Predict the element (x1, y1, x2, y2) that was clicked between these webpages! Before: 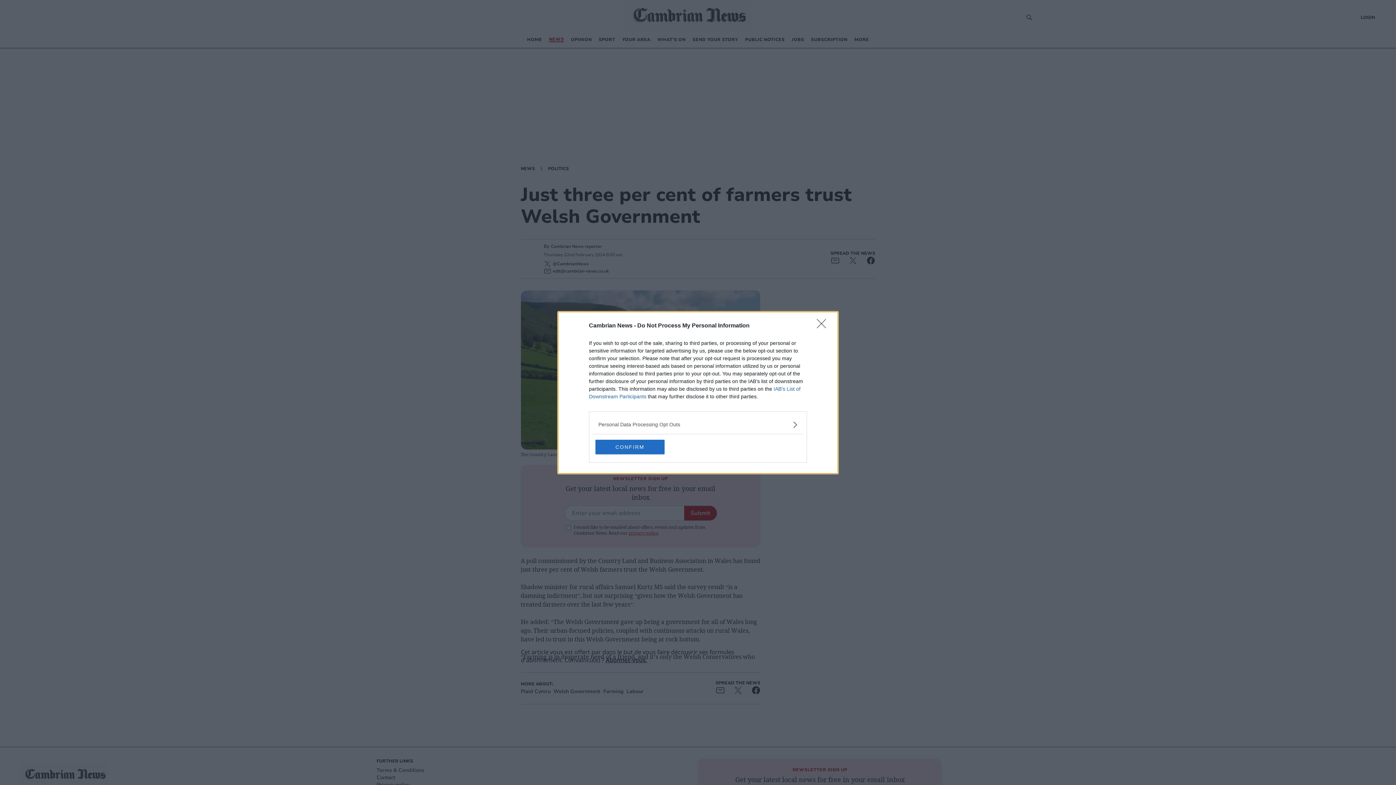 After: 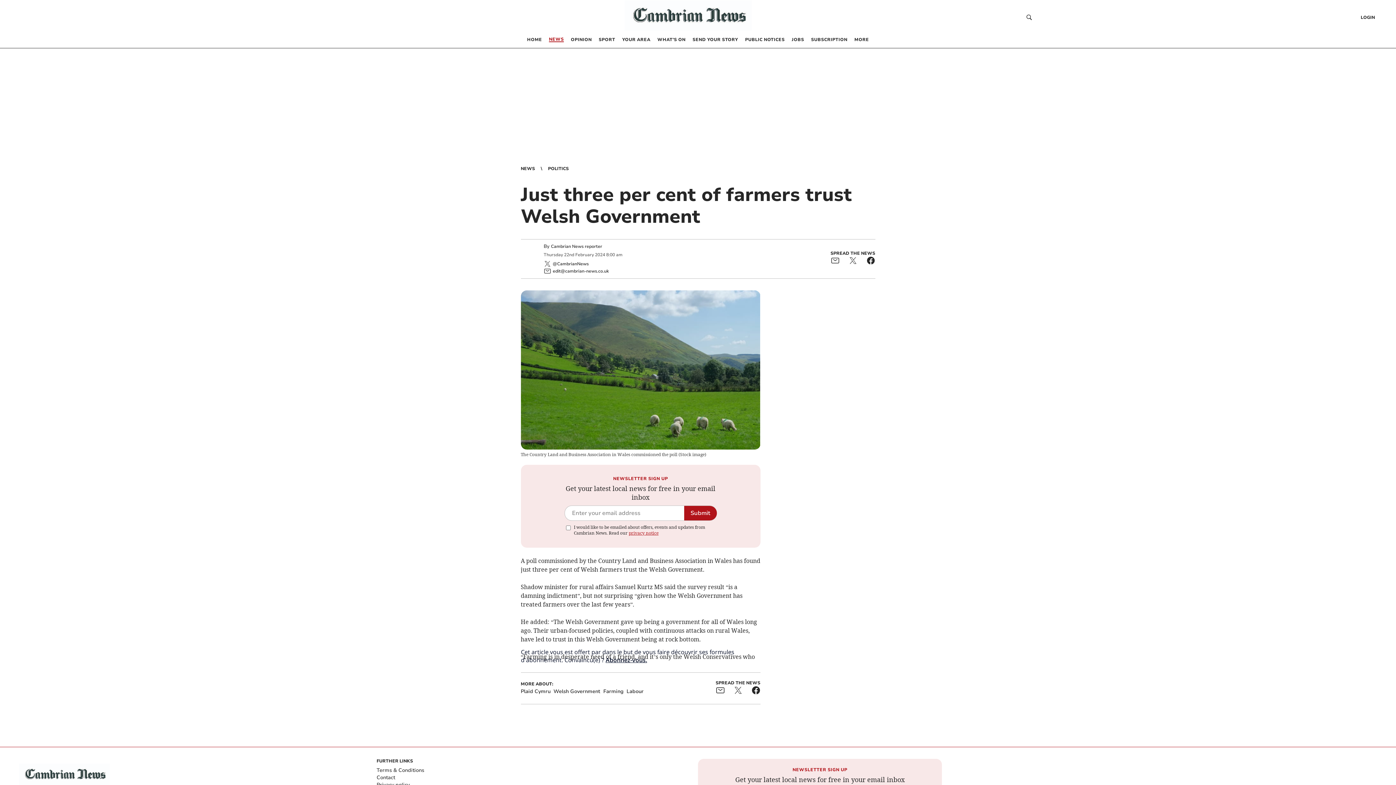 Action: bbox: (817, 319, 830, 332) label: Close